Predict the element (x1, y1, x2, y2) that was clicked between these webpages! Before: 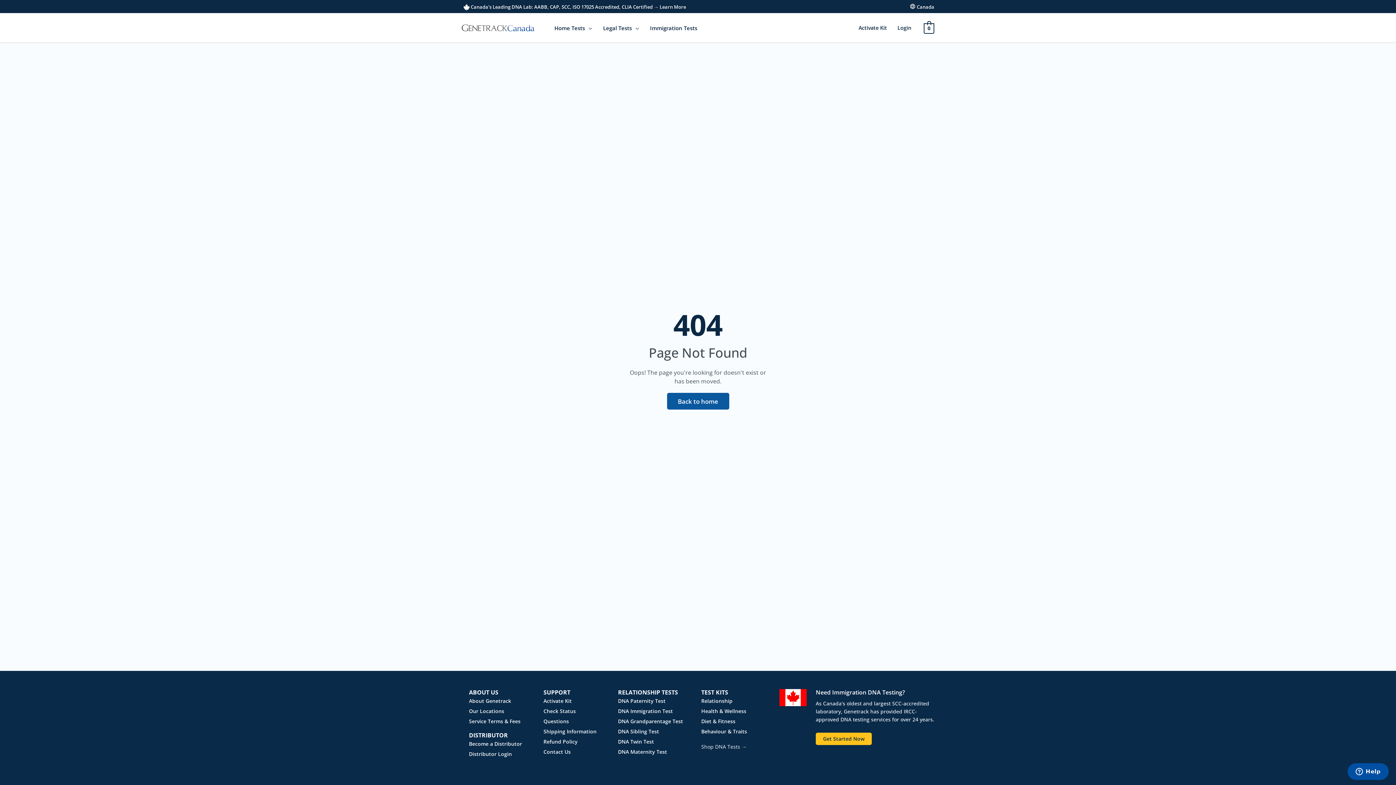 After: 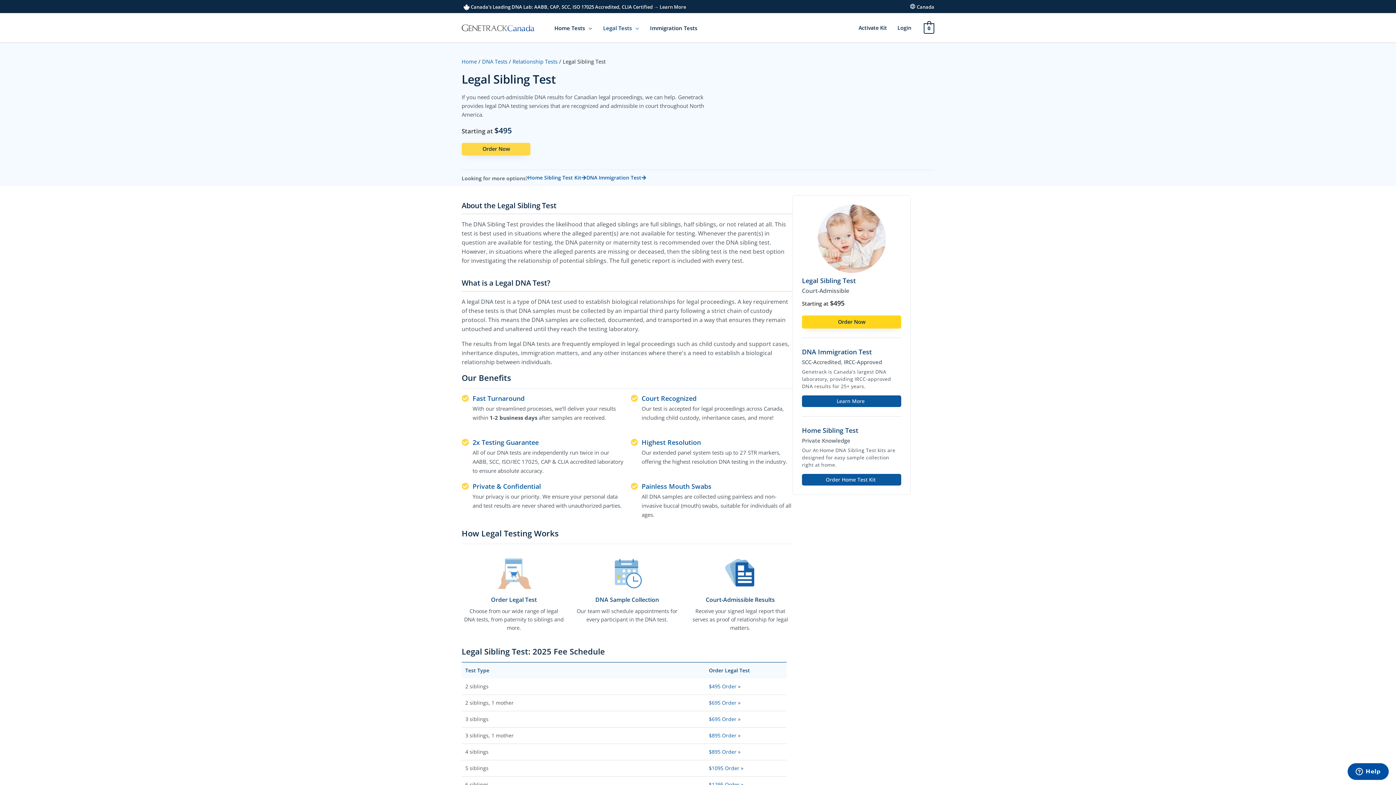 Action: bbox: (610, 726, 690, 737) label: DNA Sibling Test